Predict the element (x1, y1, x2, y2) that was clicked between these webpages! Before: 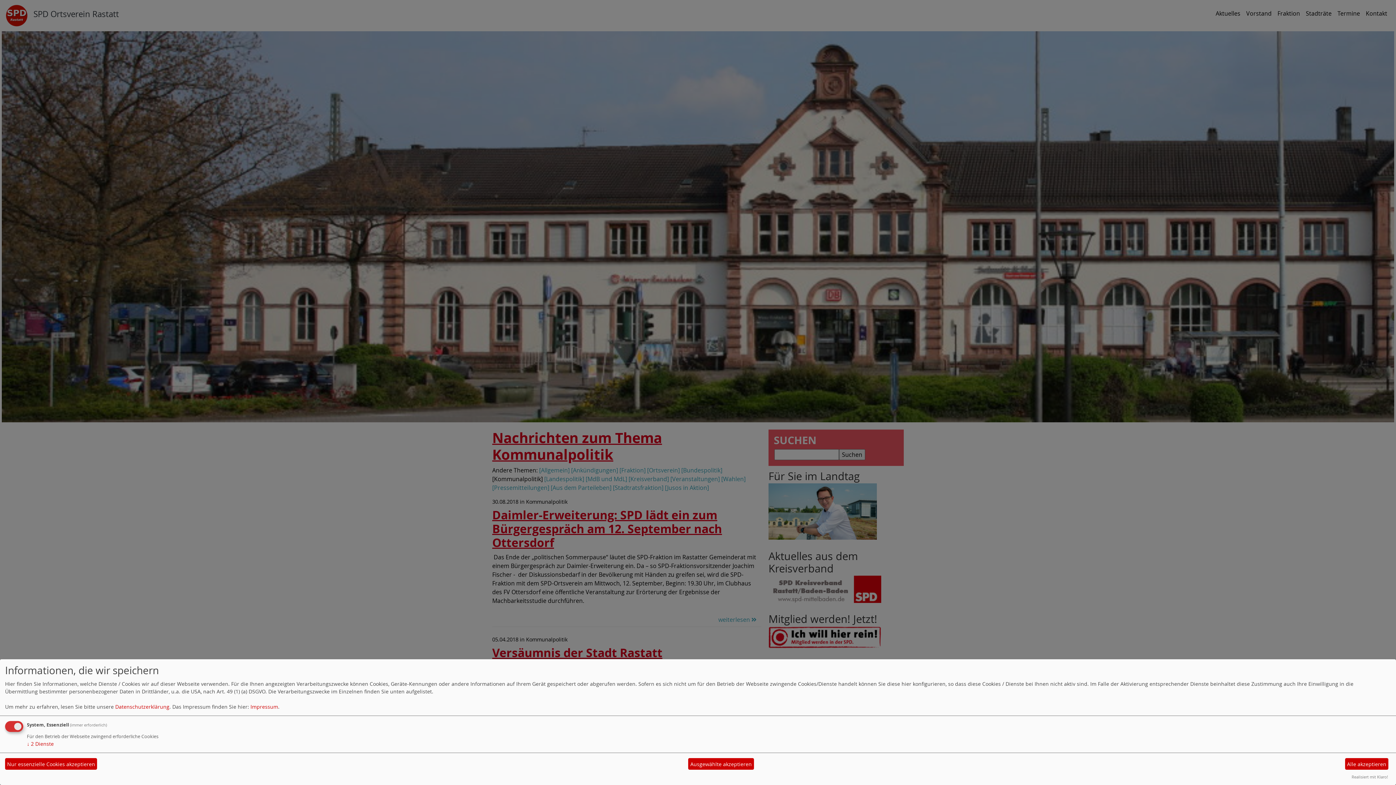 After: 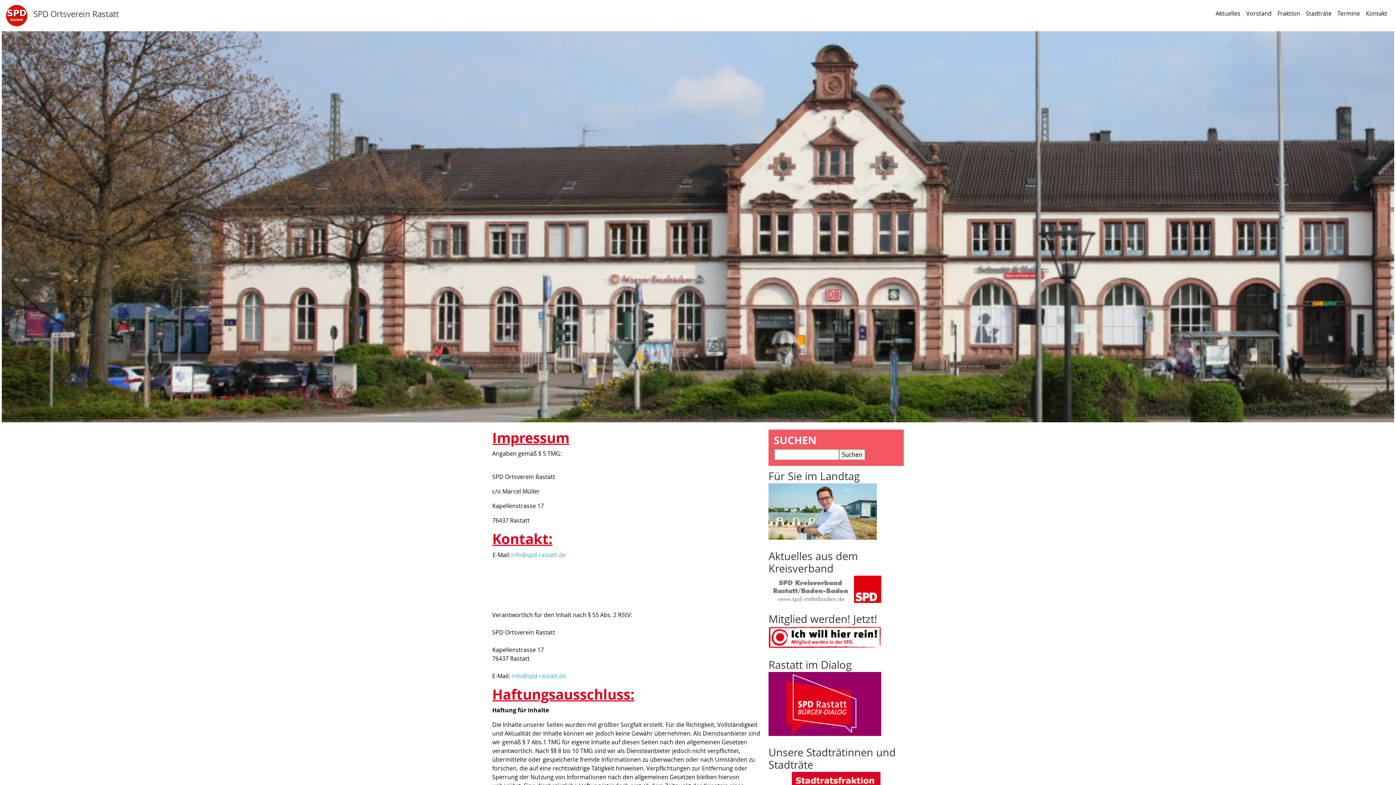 Action: bbox: (250, 703, 278, 710) label: Impressum